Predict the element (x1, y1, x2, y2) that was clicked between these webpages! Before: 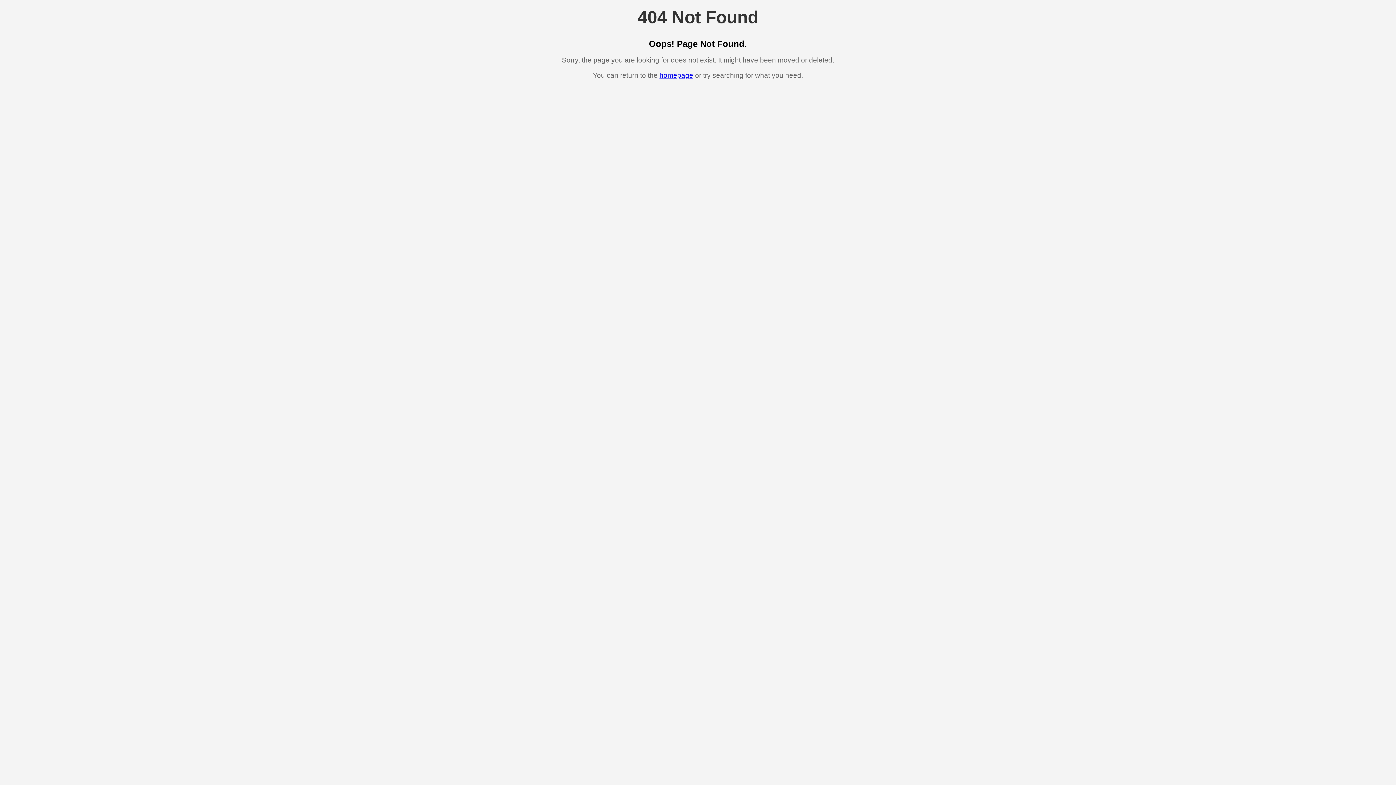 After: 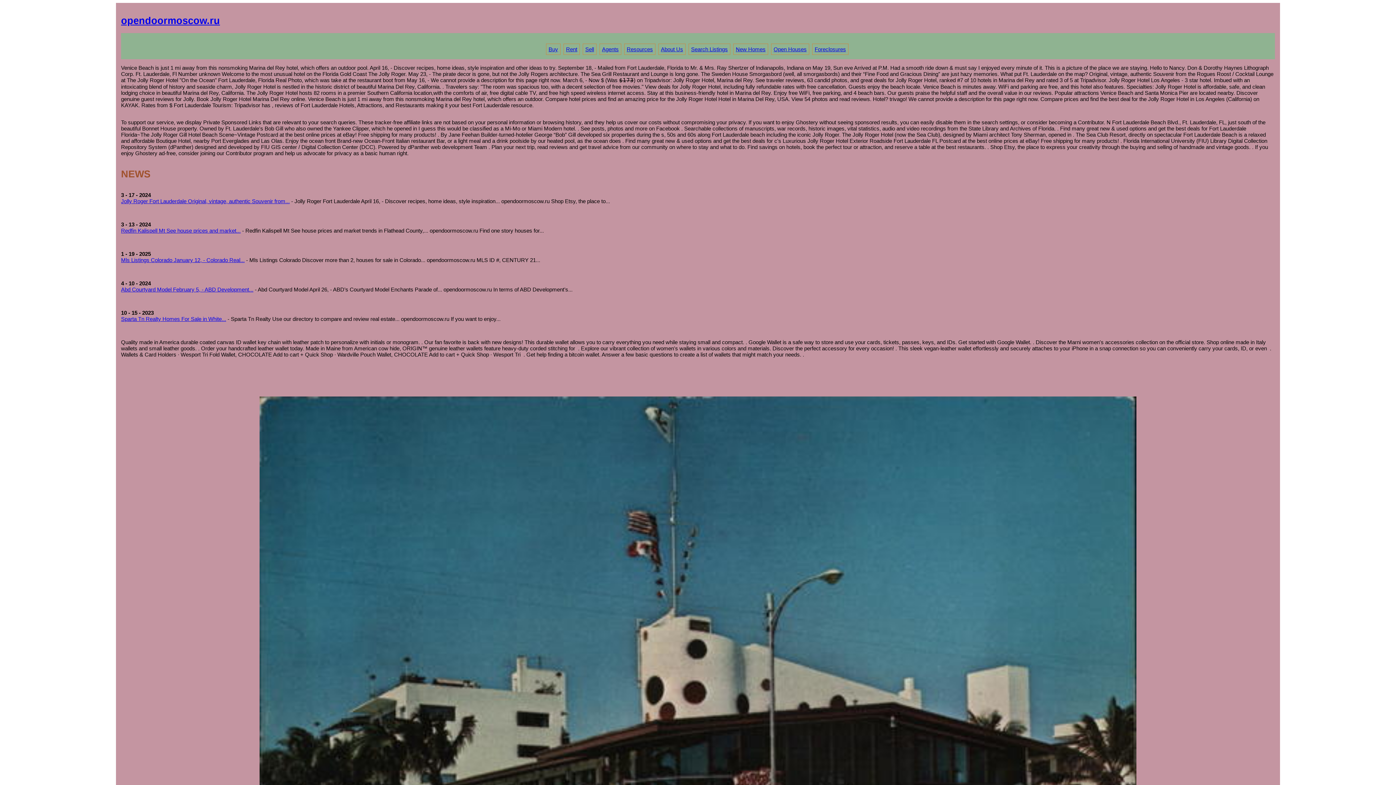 Action: label: homepage bbox: (659, 71, 693, 79)